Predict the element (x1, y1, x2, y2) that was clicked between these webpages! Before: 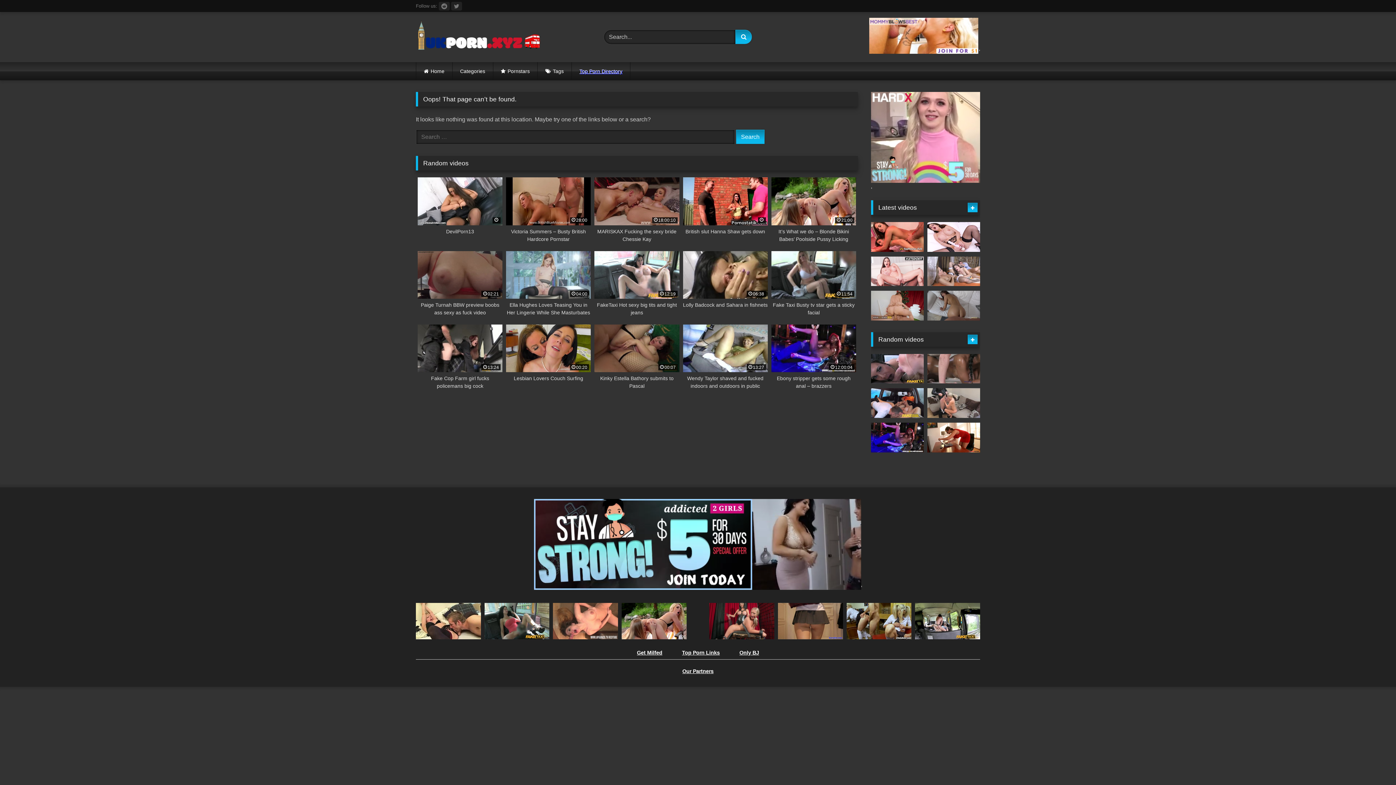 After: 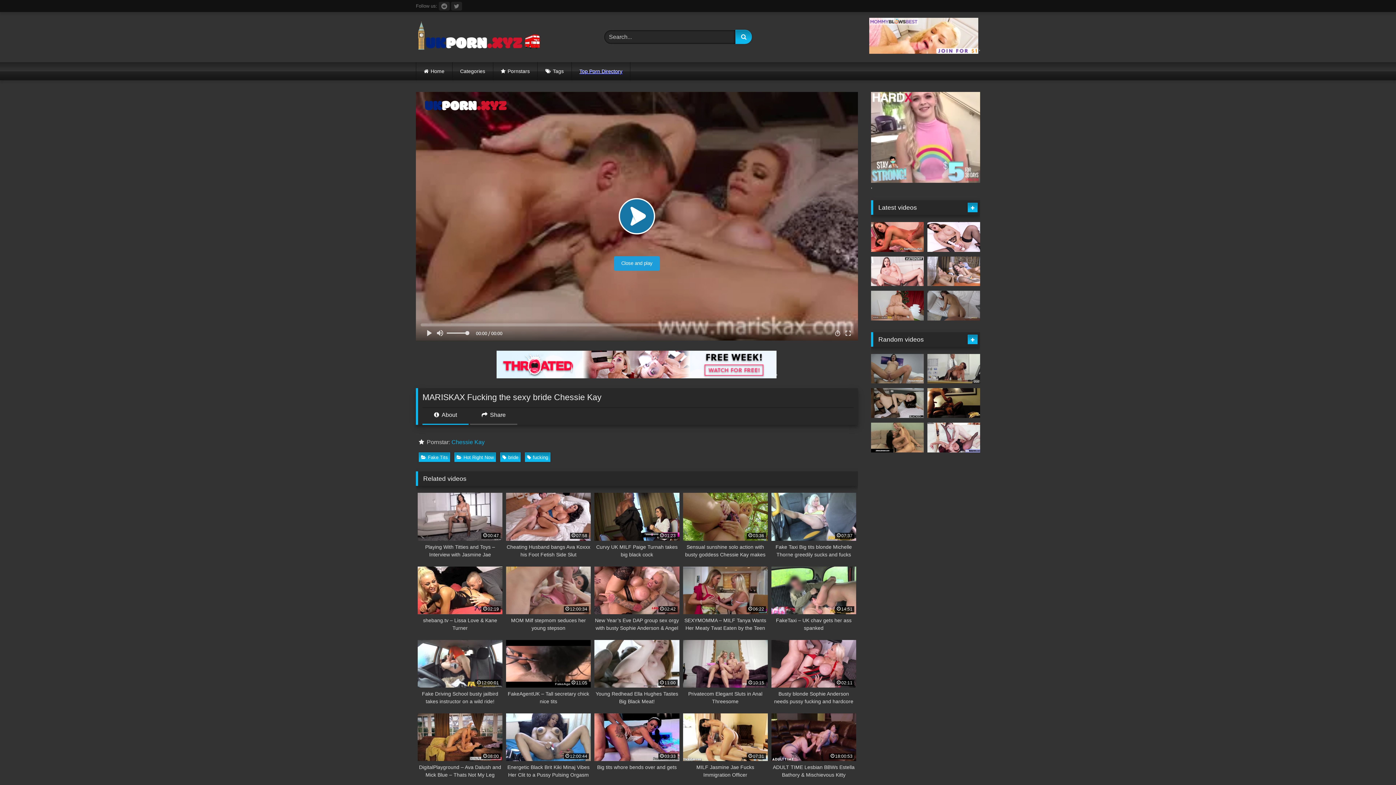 Action: bbox: (594, 177, 679, 243) label: 18:00:10
MARISKAX Fucking the sexy bride Chessie Kay